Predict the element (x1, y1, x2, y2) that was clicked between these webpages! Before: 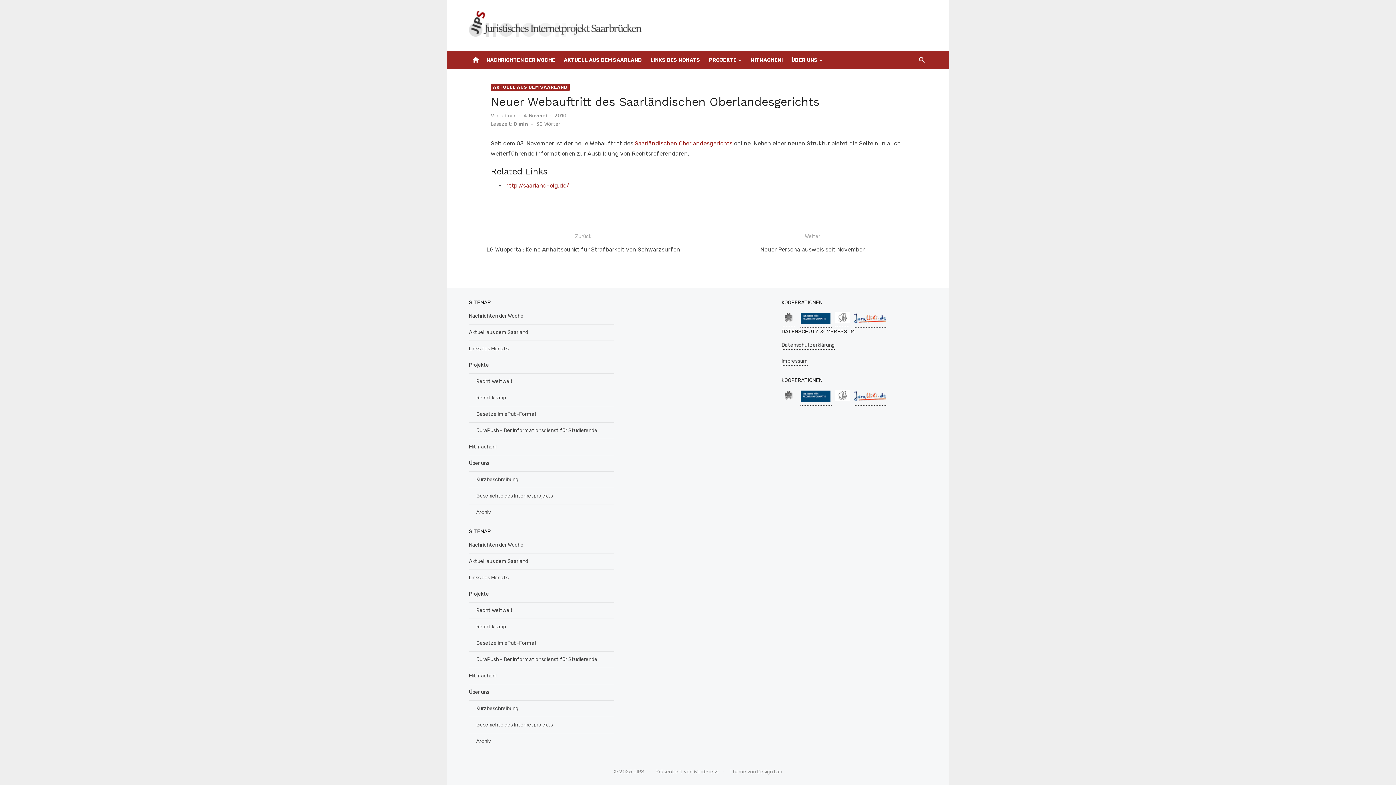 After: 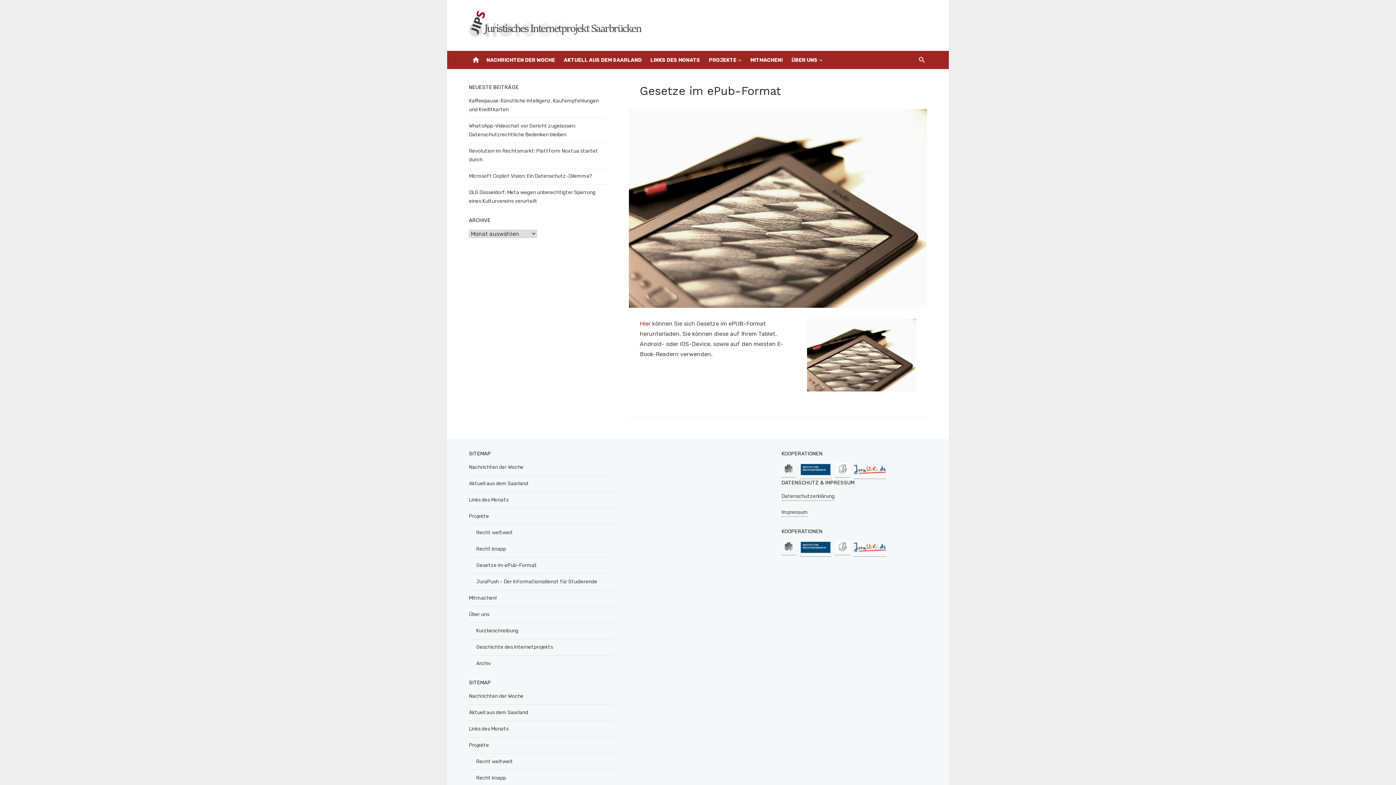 Action: bbox: (469, 411, 537, 417) label: Gesetze im ePub-Format